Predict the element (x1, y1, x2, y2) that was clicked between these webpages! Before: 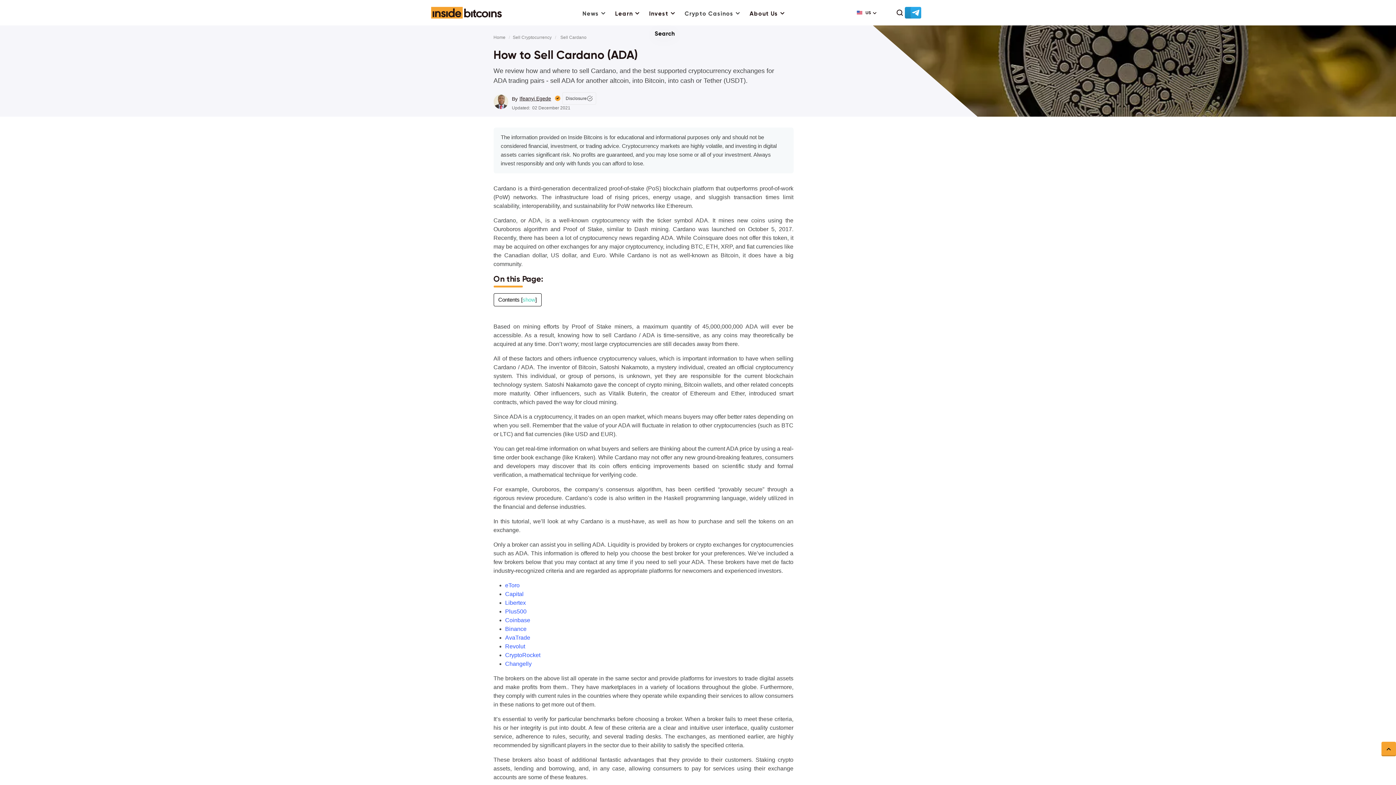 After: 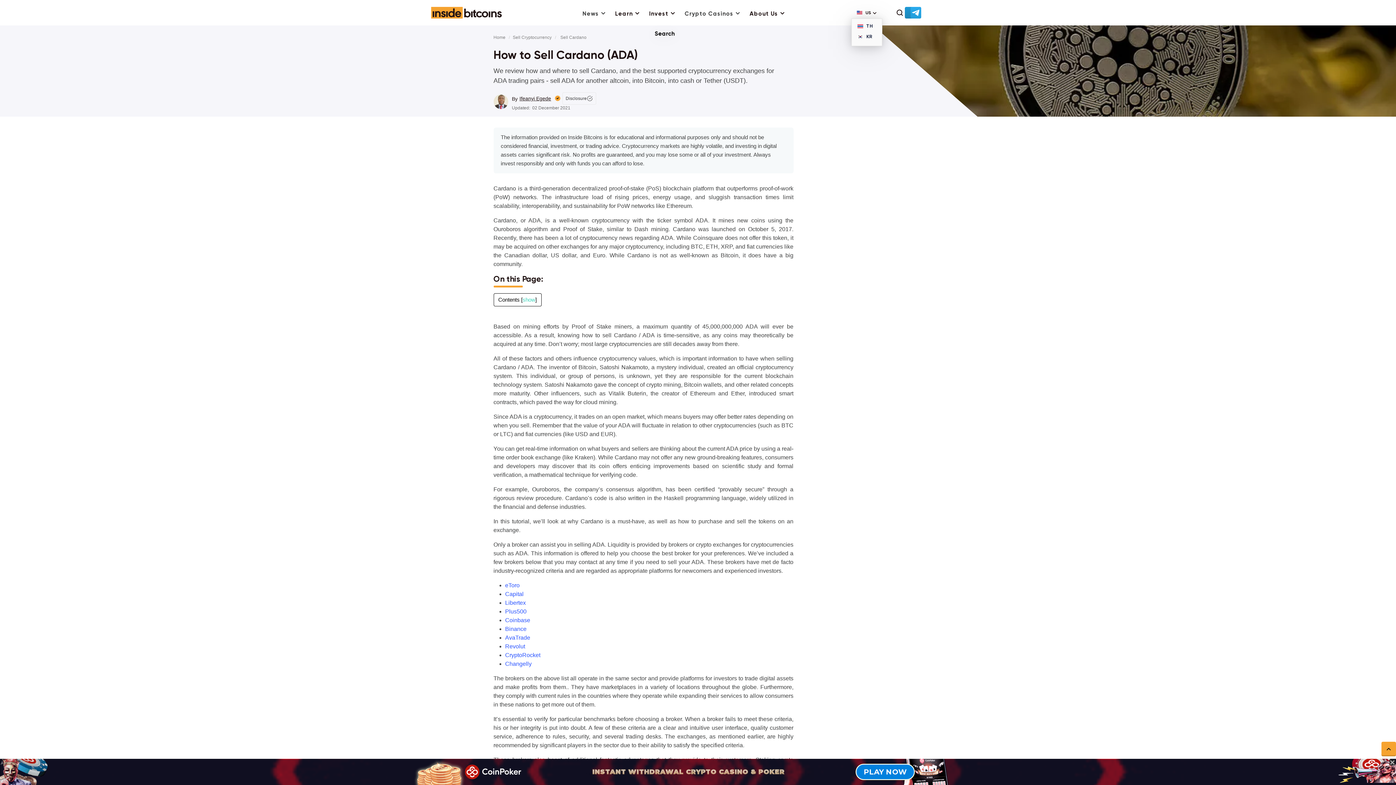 Action: label: US bbox: (854, 7, 872, 17)